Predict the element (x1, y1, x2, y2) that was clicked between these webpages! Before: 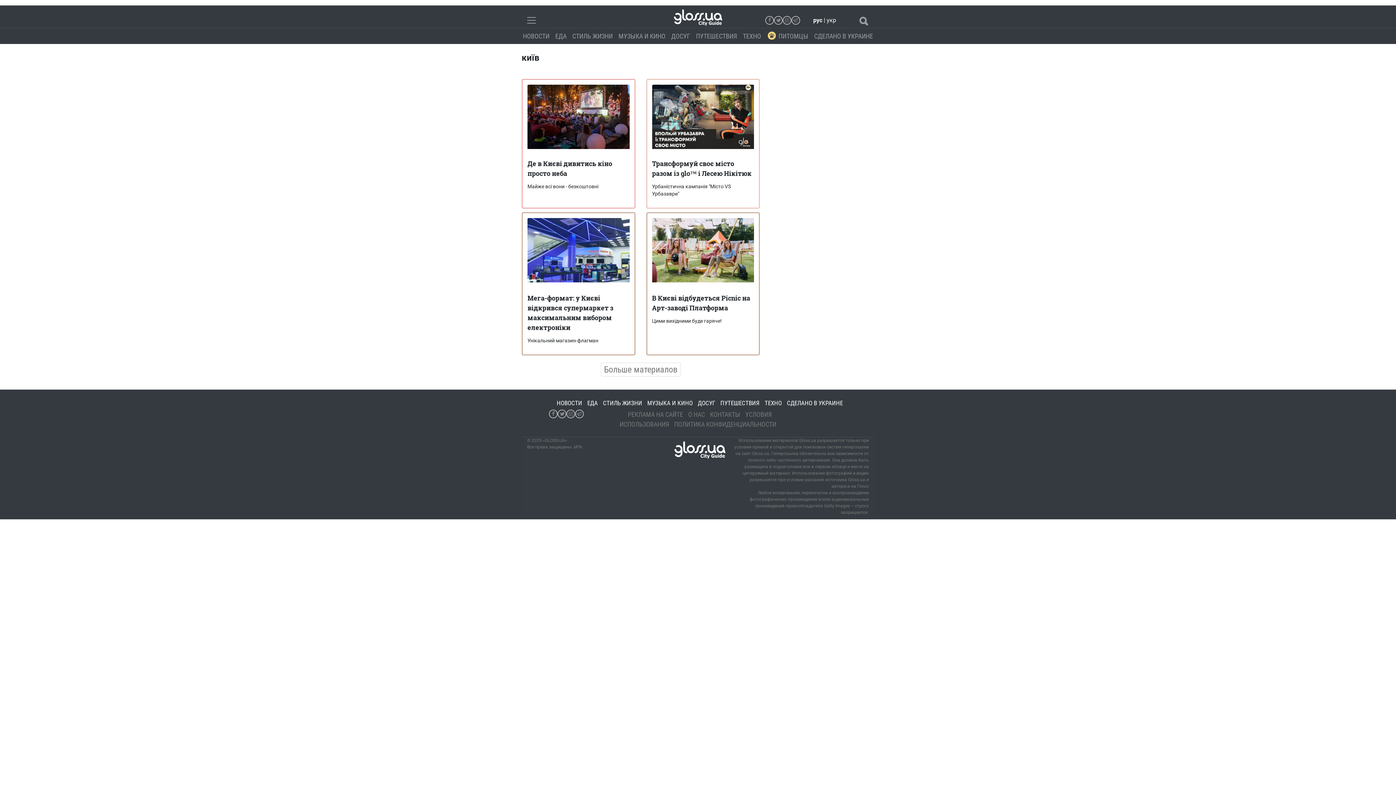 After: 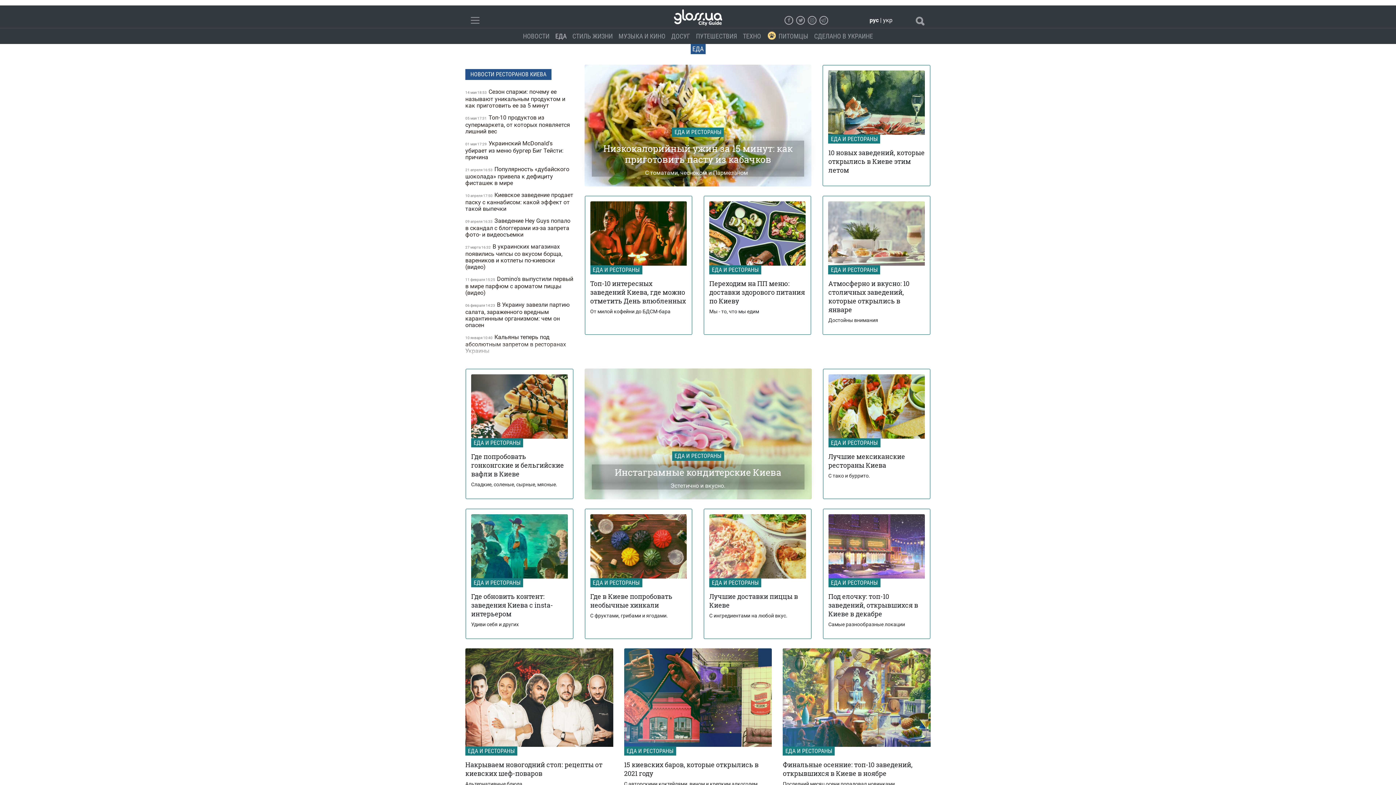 Action: label: ЕДА bbox: (552, 28, 569, 44)